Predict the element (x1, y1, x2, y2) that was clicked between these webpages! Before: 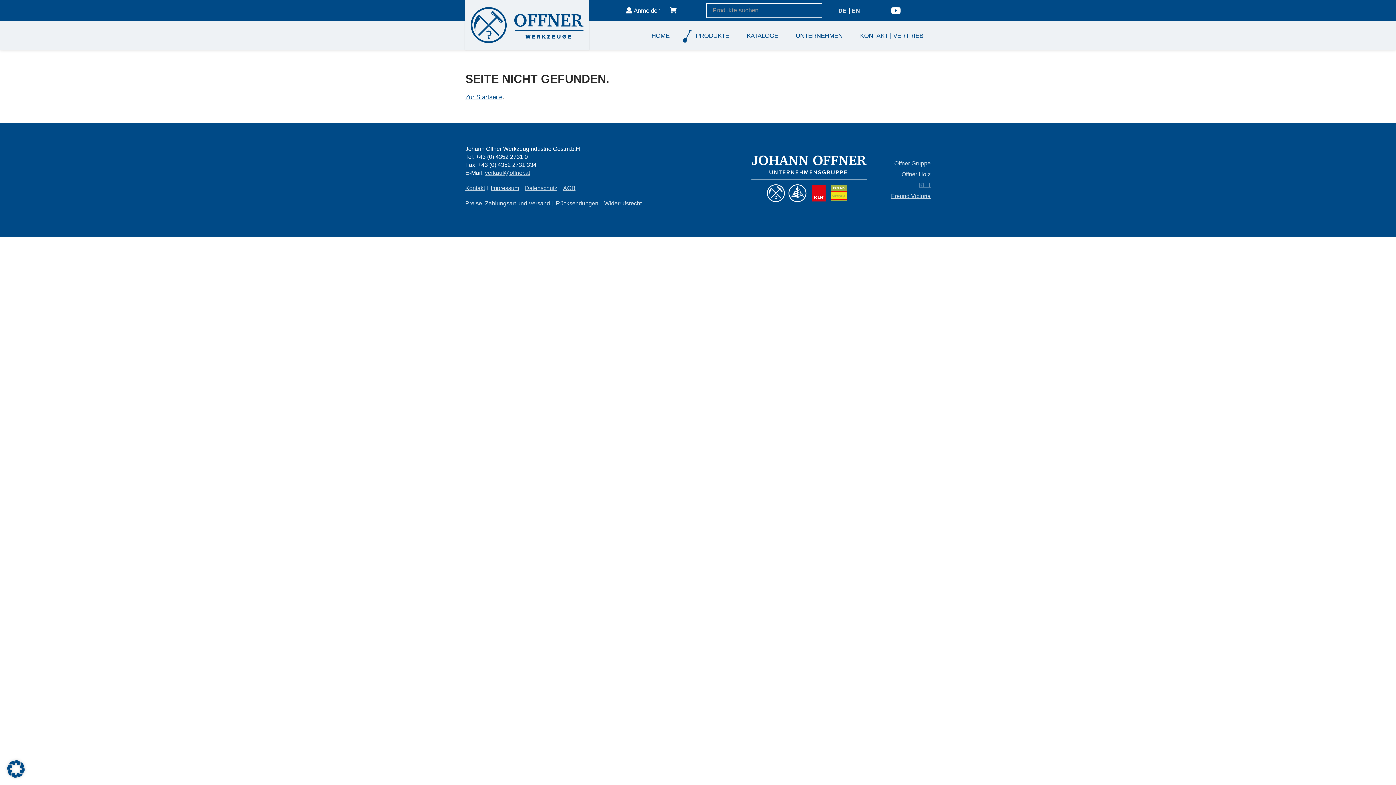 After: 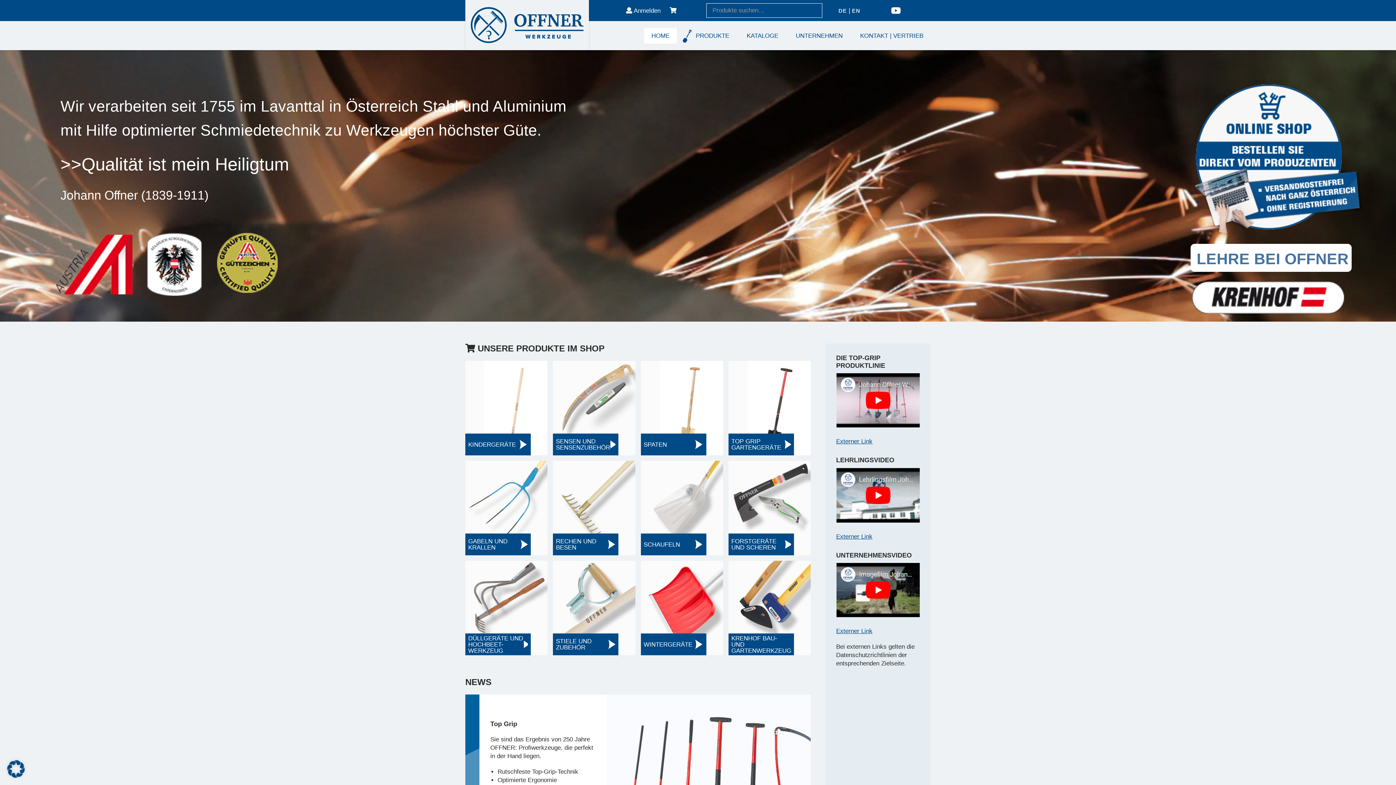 Action: bbox: (470, 5, 583, 44)